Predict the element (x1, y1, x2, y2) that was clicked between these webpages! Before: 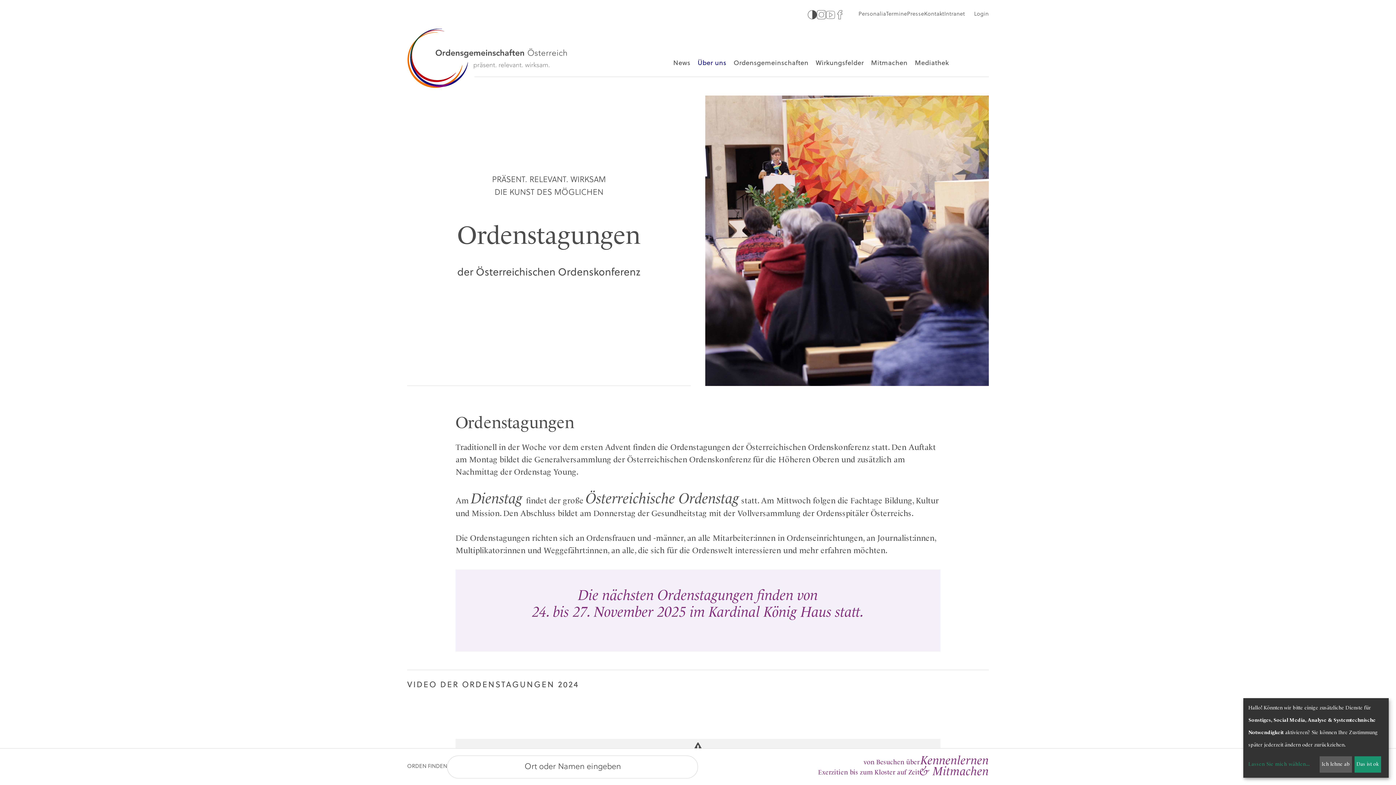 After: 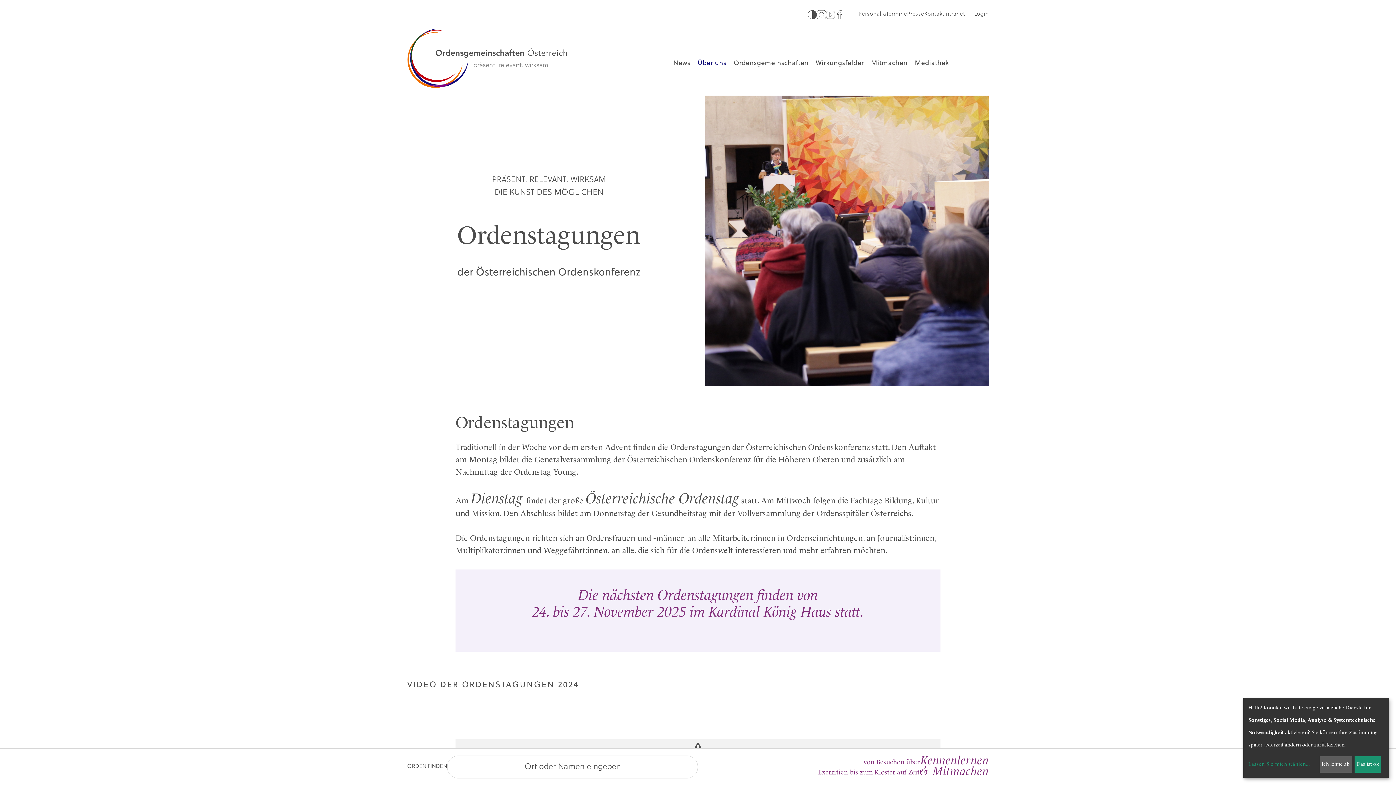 Action: bbox: (826, 10, 835, 19) label: logo youtube